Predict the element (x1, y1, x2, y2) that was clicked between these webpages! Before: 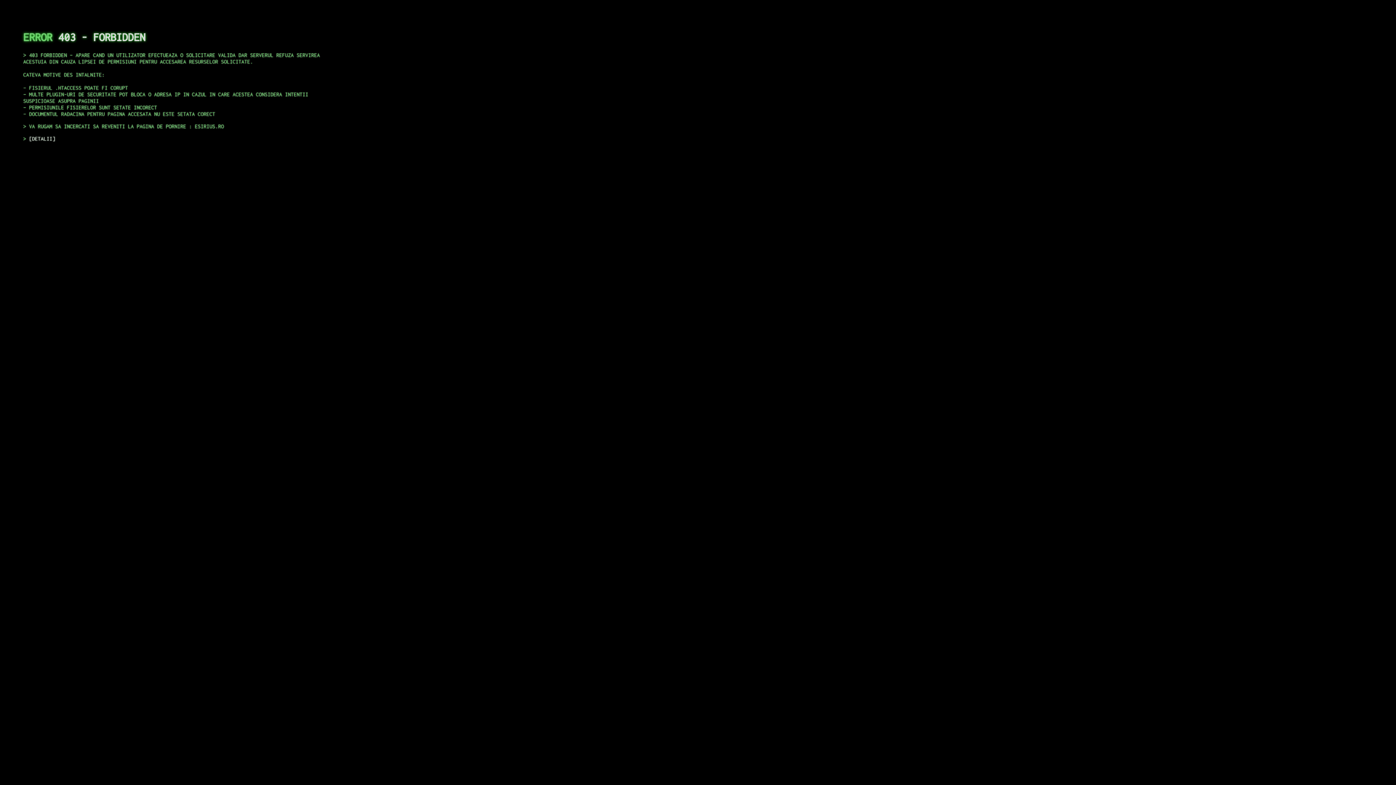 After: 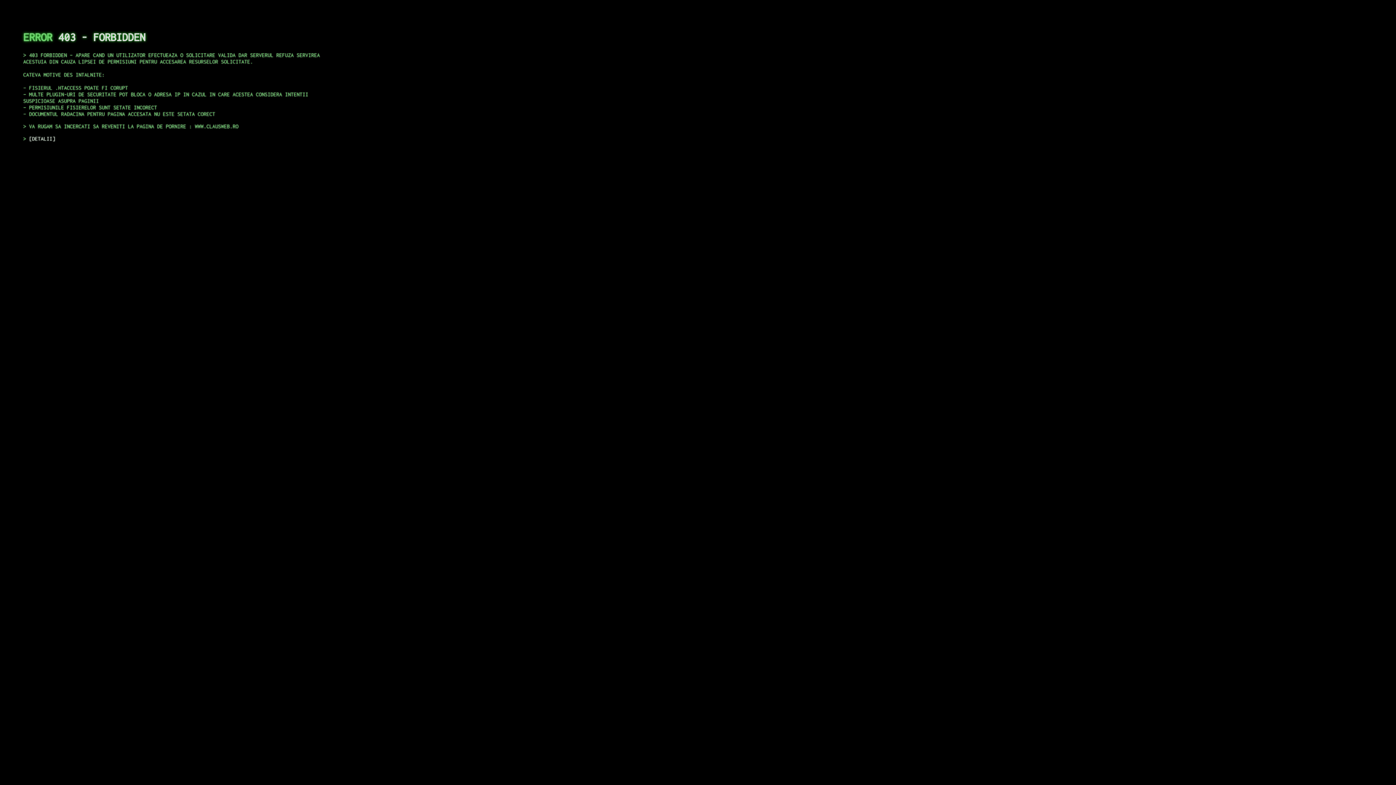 Action: bbox: (29, 135, 55, 141) label: DETALII